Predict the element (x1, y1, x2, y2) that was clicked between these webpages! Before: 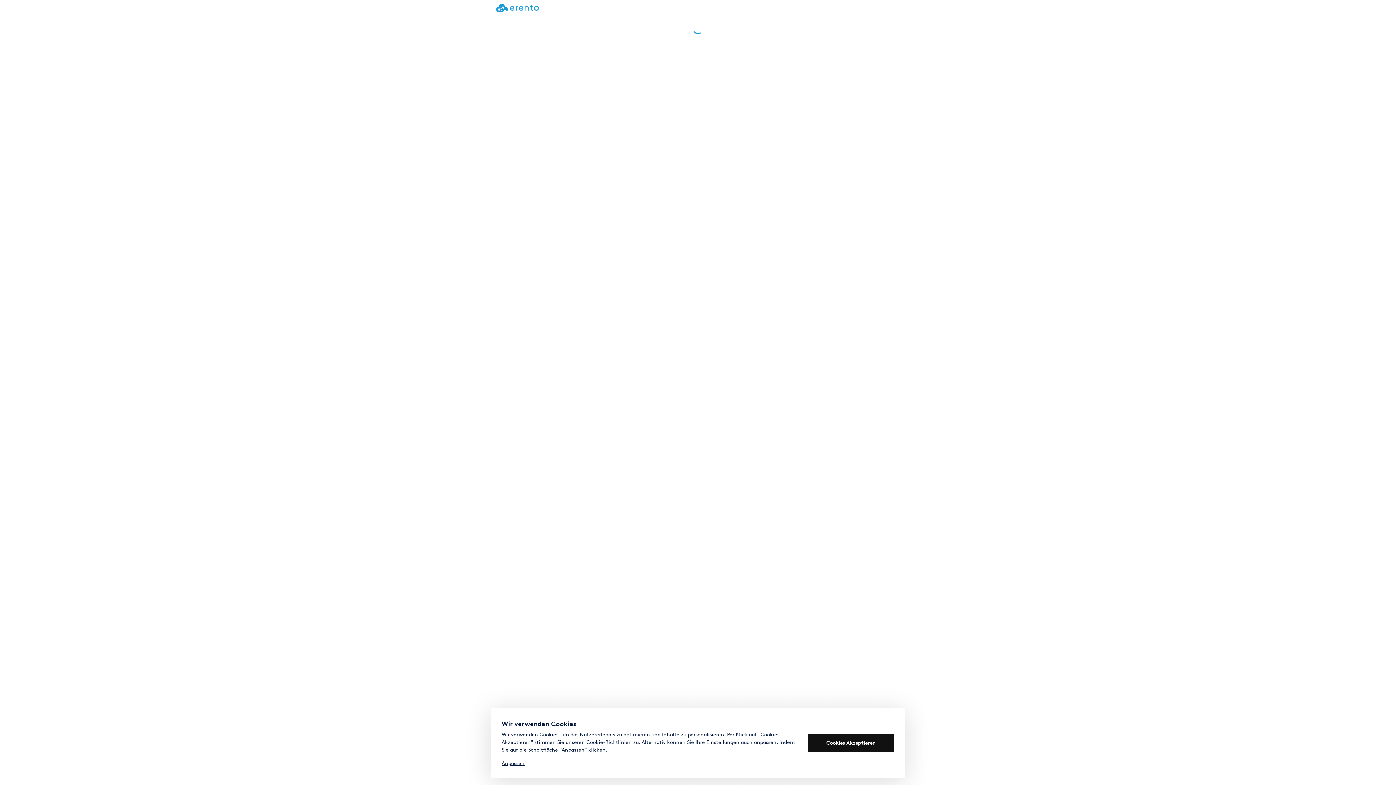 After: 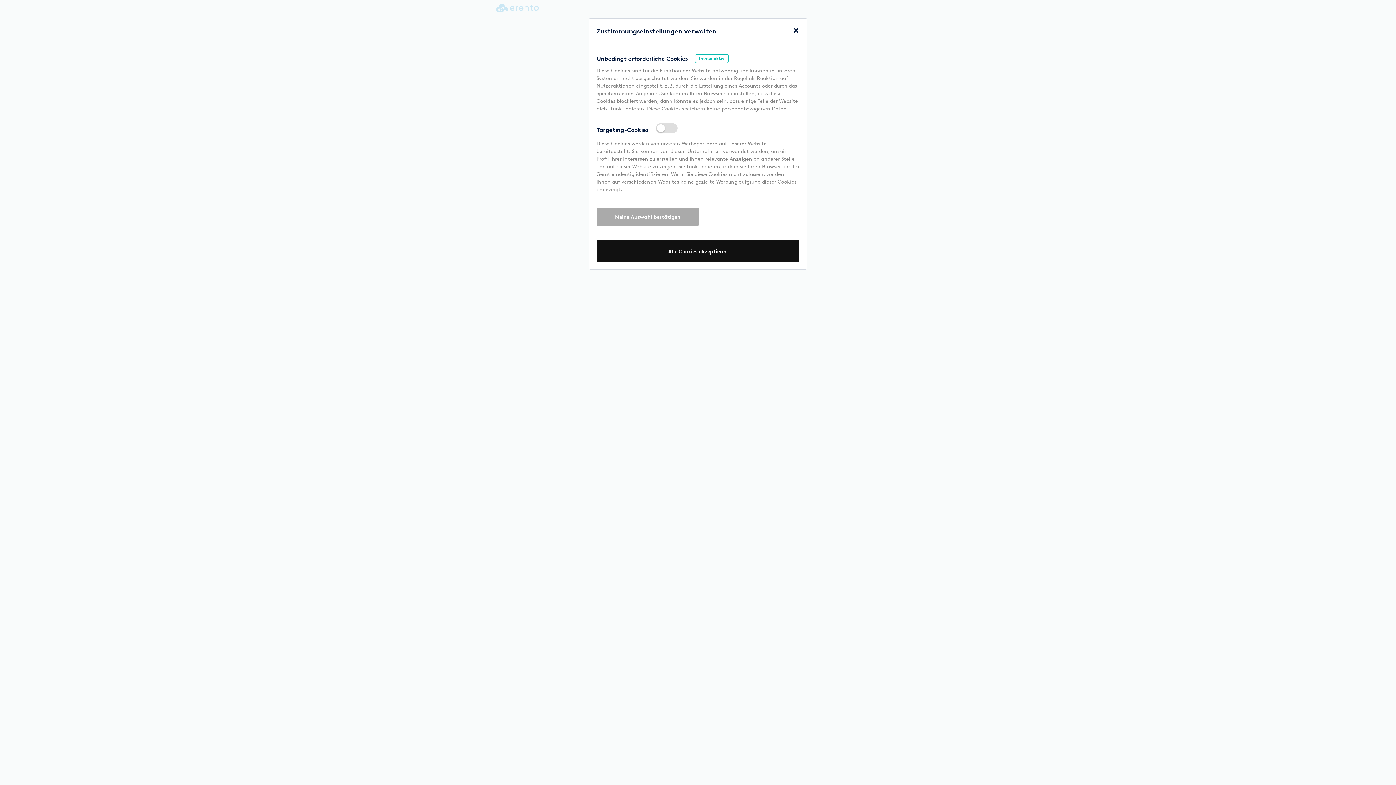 Action: label: Anpassen bbox: (501, 760, 524, 766)